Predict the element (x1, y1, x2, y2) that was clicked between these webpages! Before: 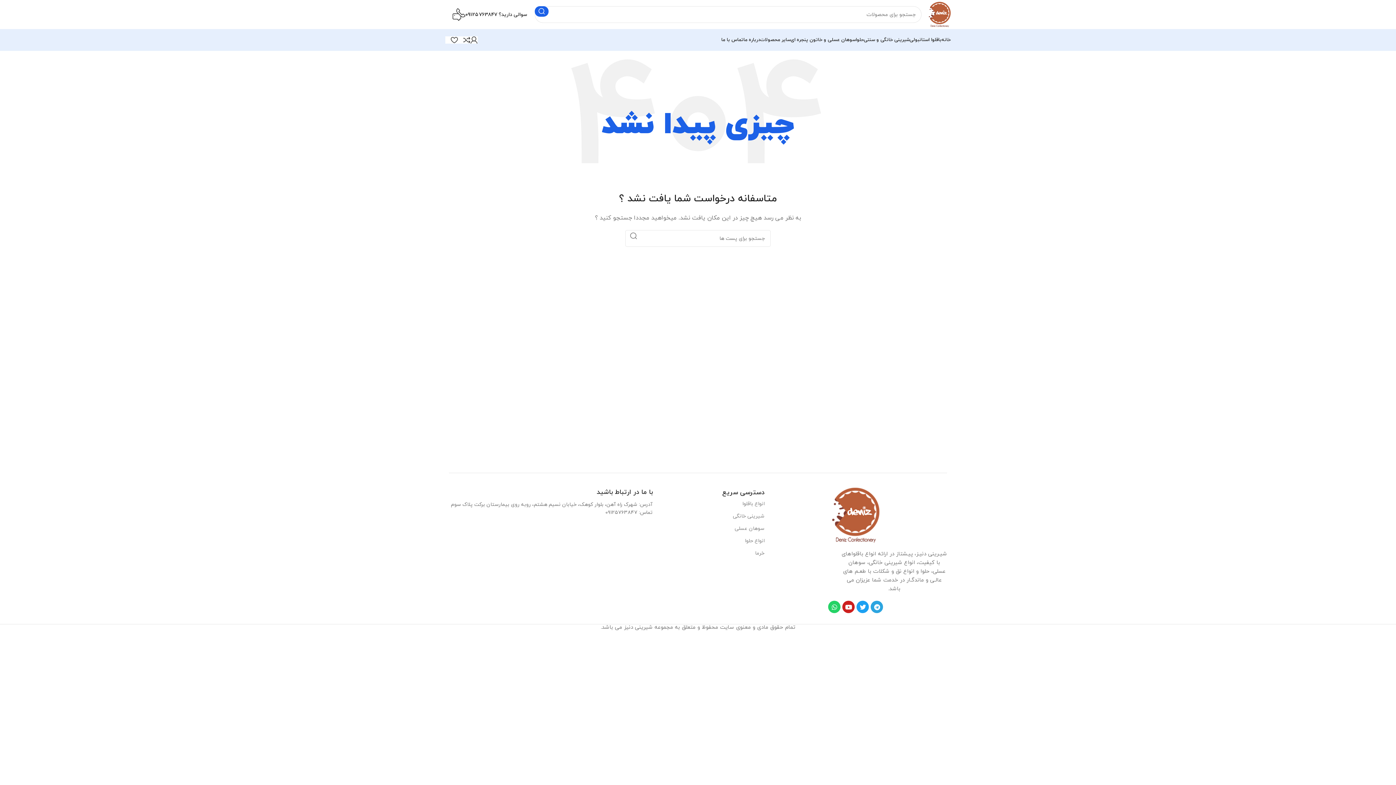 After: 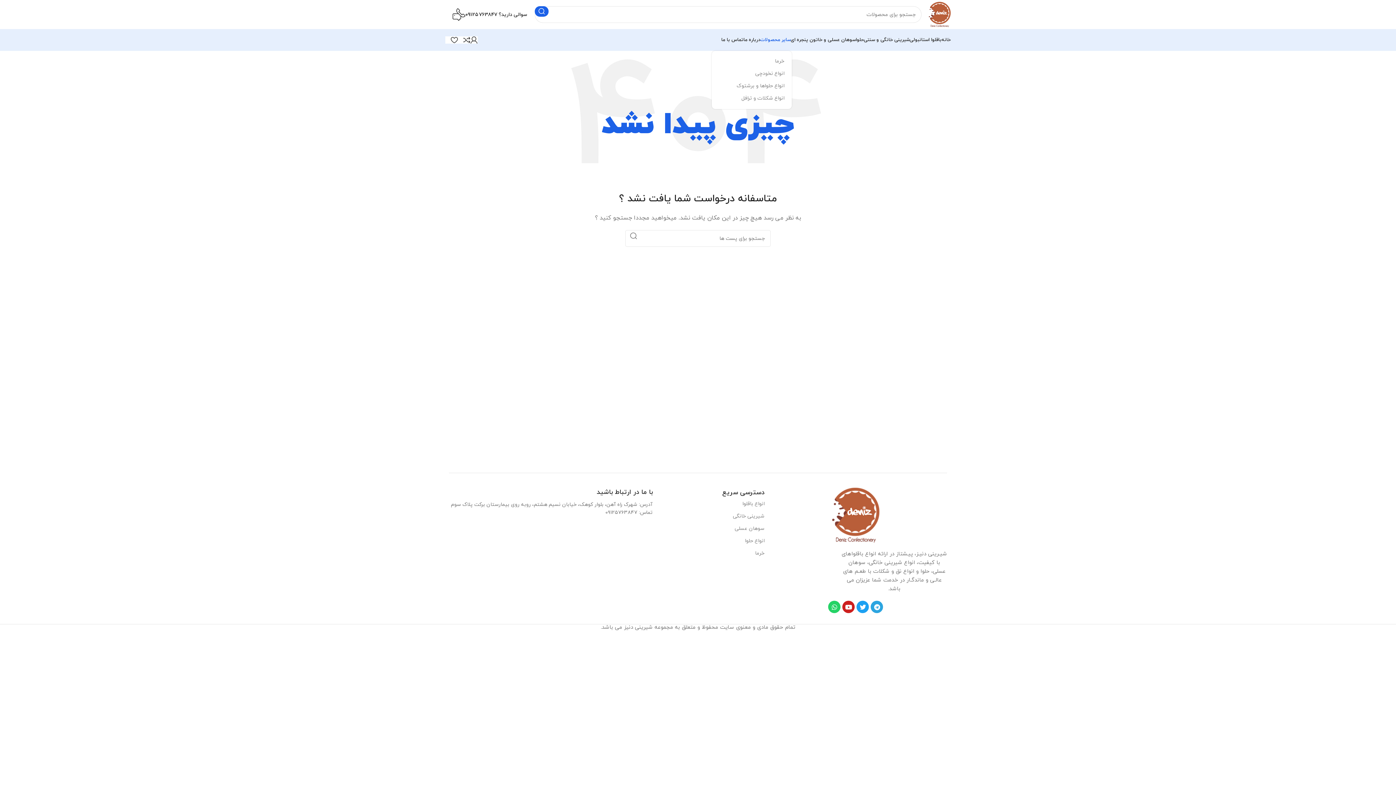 Action: bbox: (760, 32, 790, 47) label: سایر محصولات